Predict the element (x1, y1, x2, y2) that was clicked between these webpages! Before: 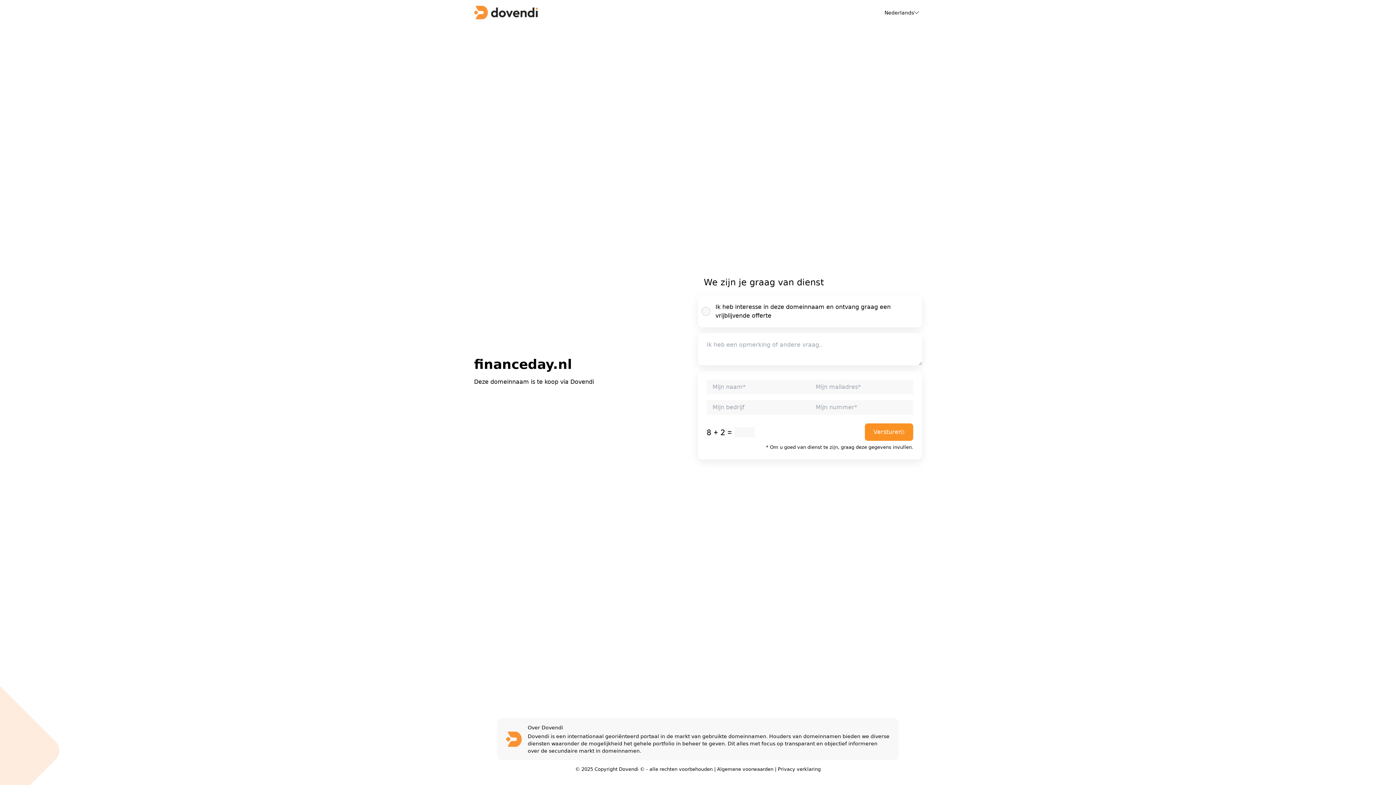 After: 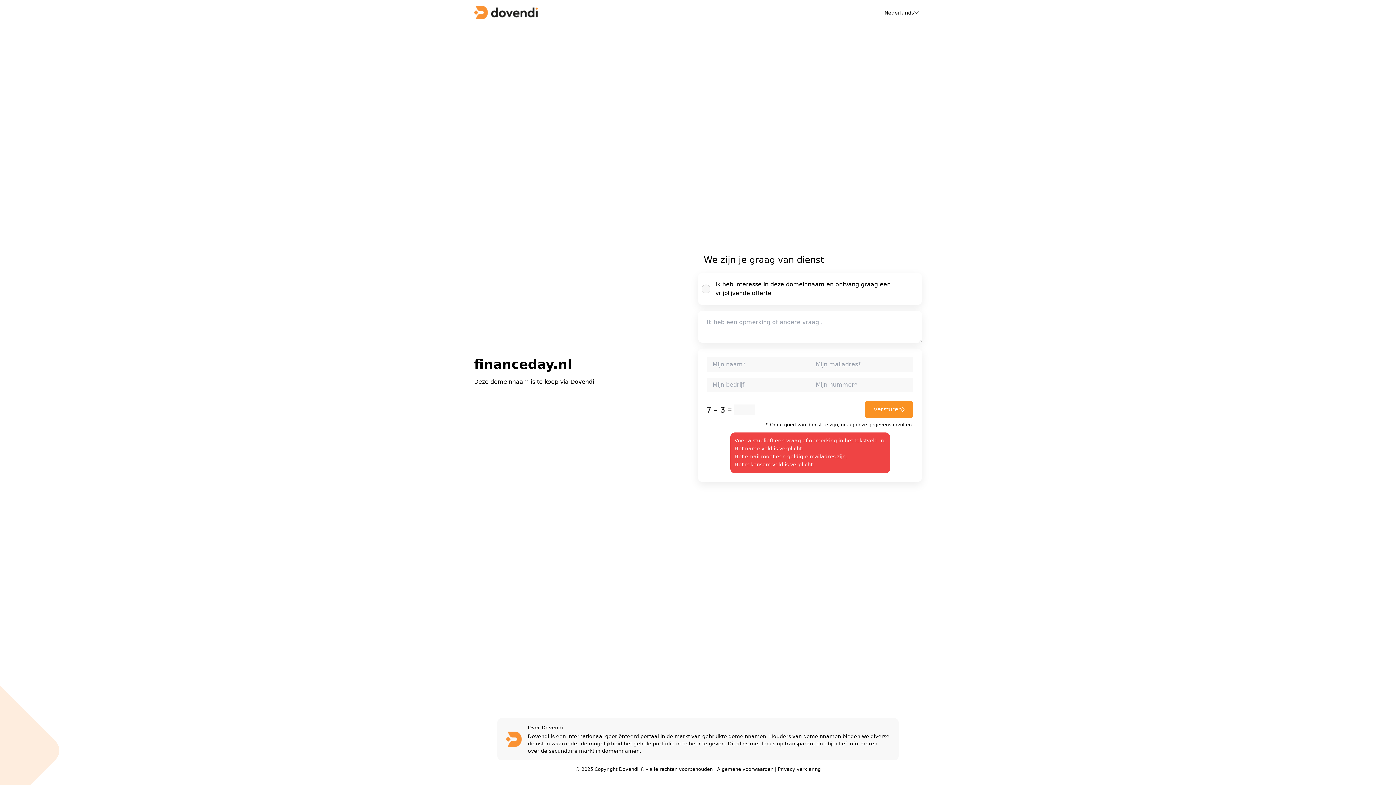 Action: bbox: (865, 423, 913, 441) label: Versturen